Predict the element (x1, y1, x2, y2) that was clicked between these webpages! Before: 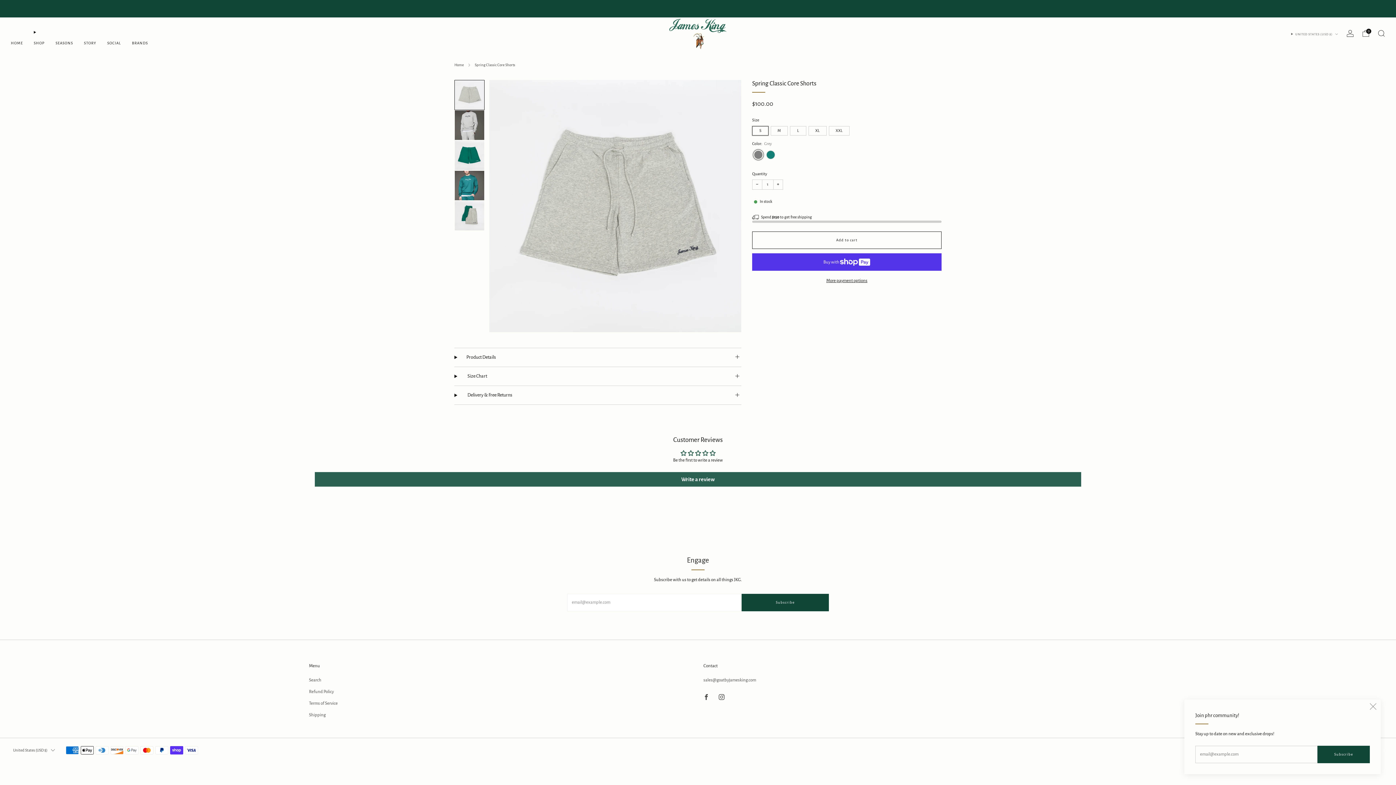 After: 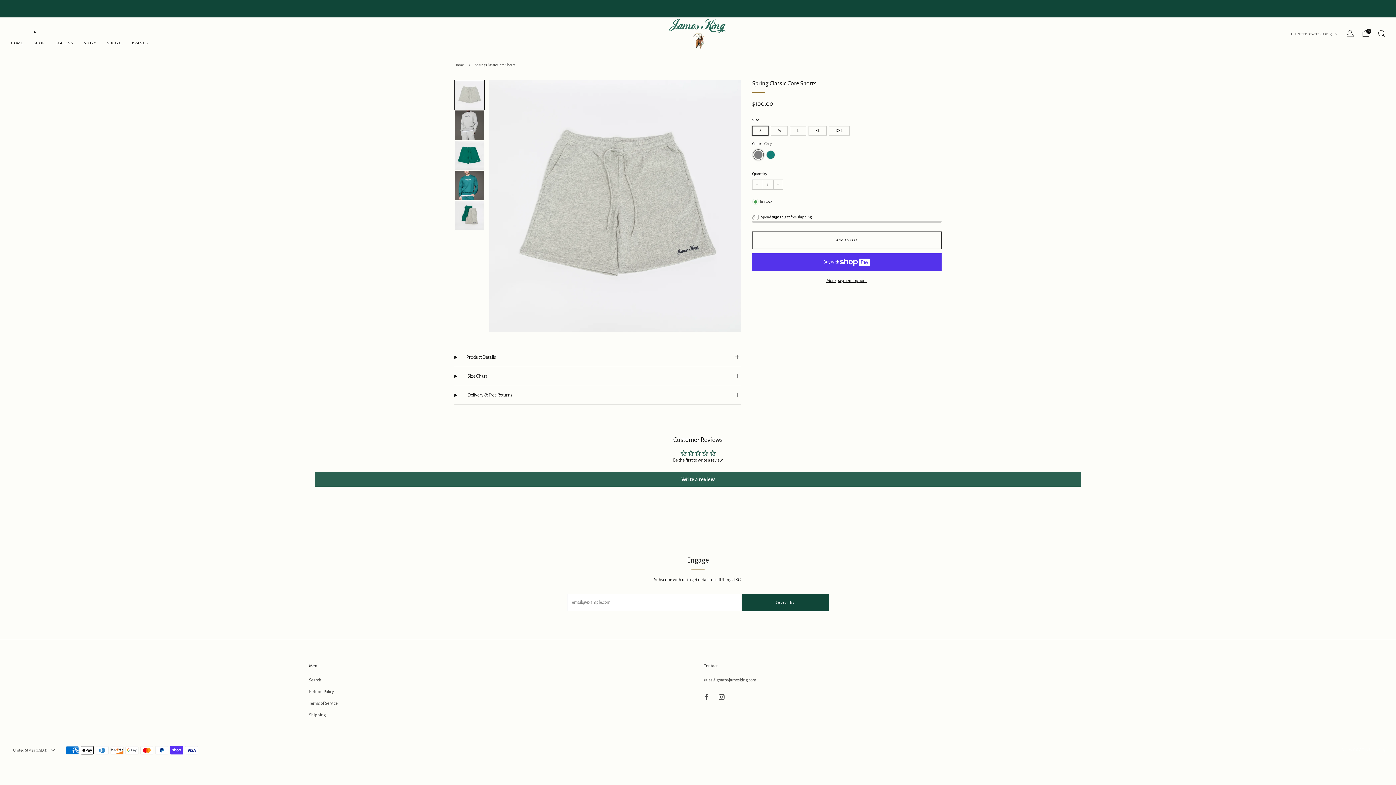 Action: bbox: (1365, 700, 1381, 715) label: Close (esc)